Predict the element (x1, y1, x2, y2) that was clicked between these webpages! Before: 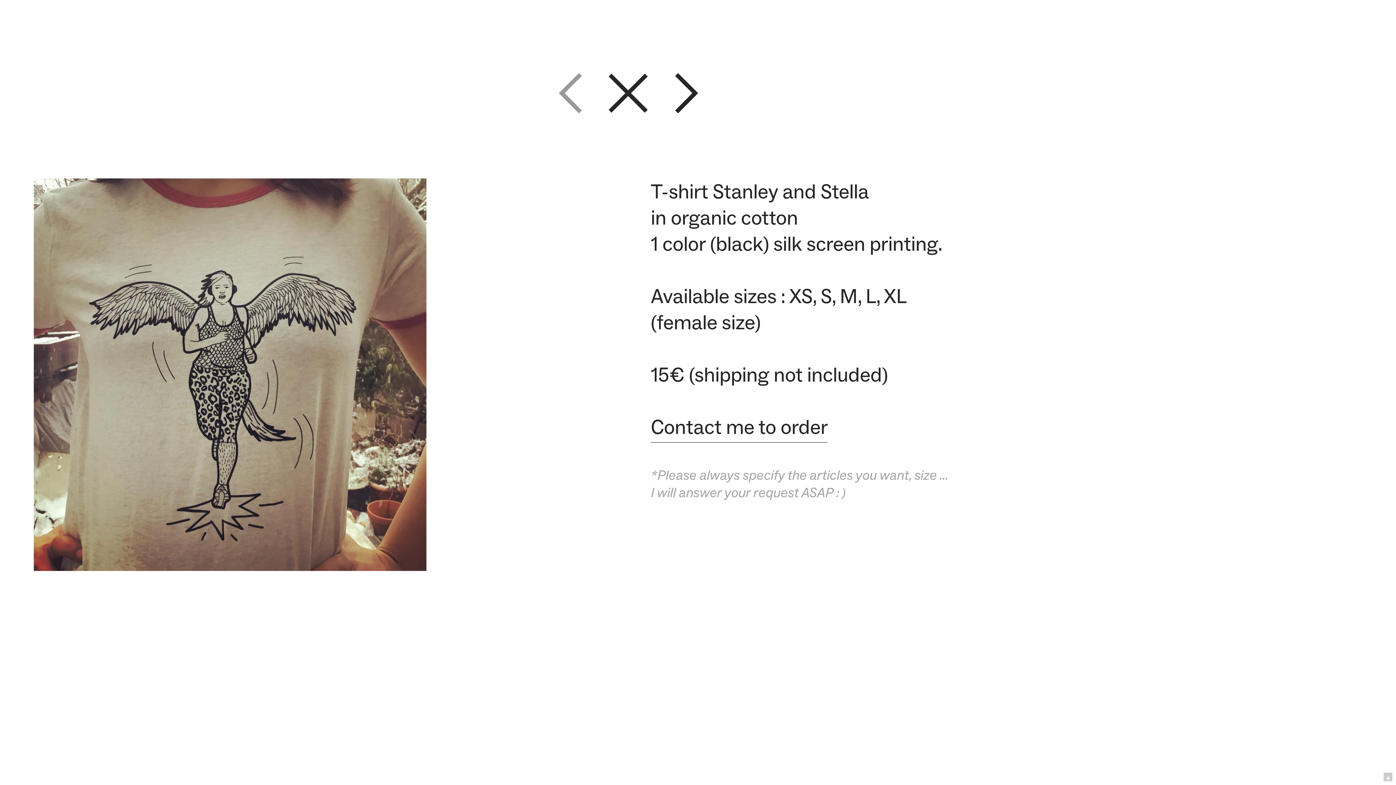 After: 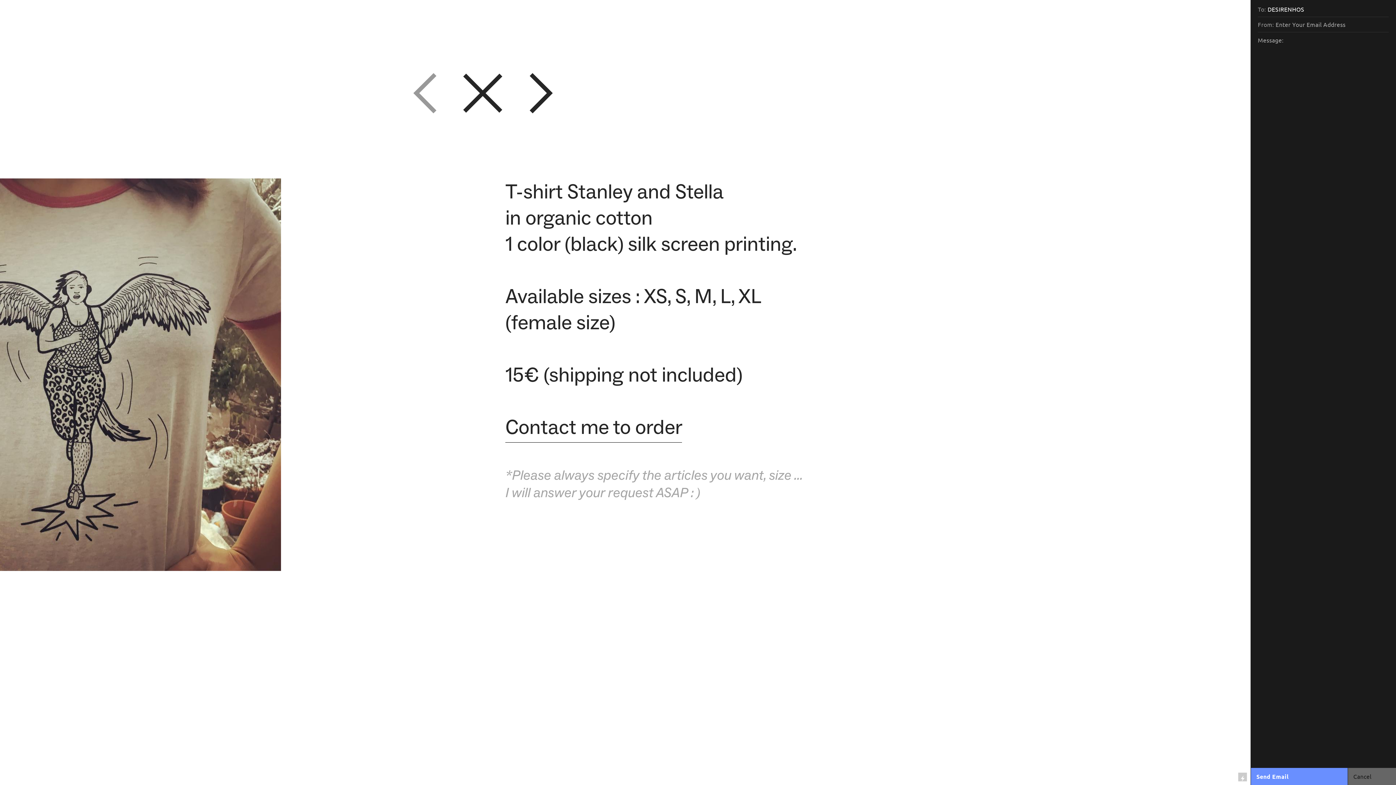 Action: label: Contact me to order bbox: (650, 414, 827, 442)